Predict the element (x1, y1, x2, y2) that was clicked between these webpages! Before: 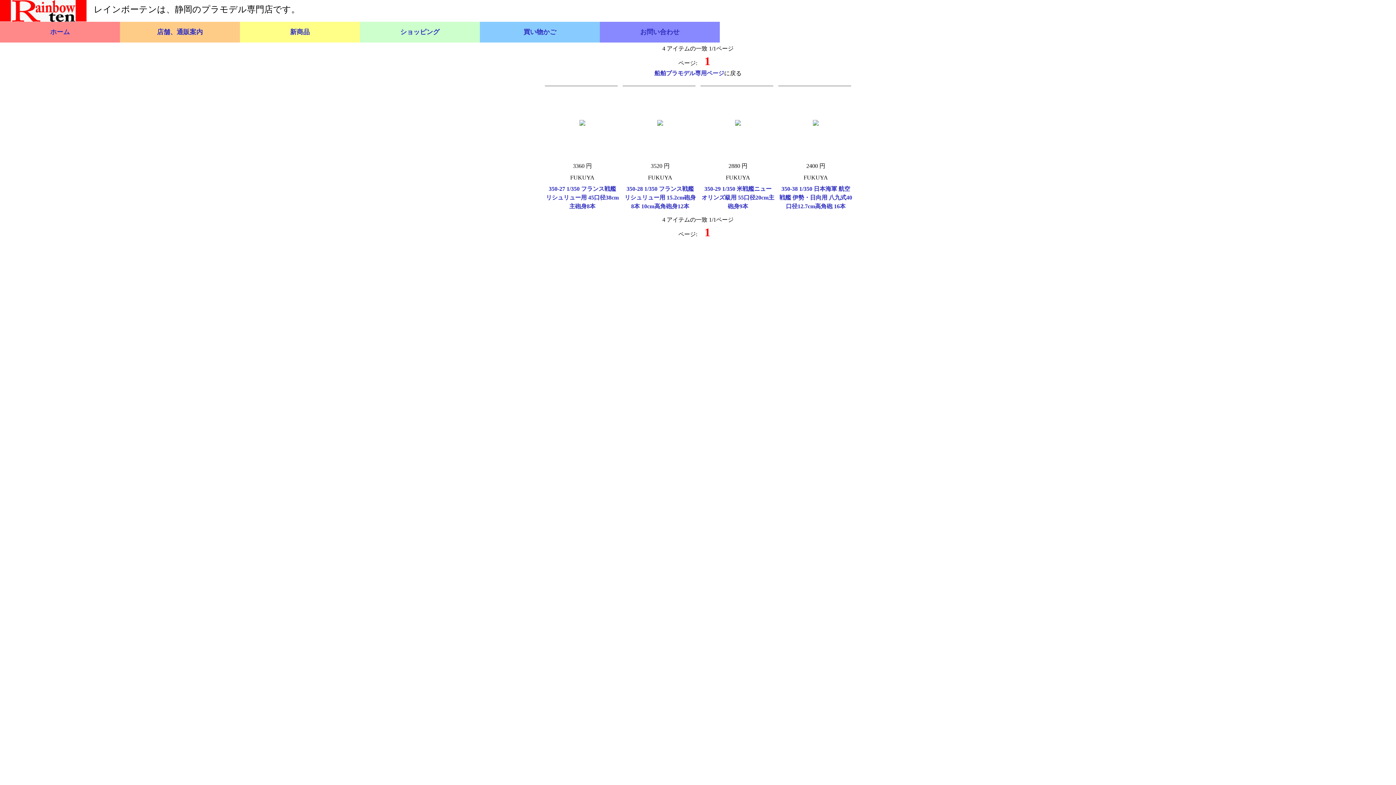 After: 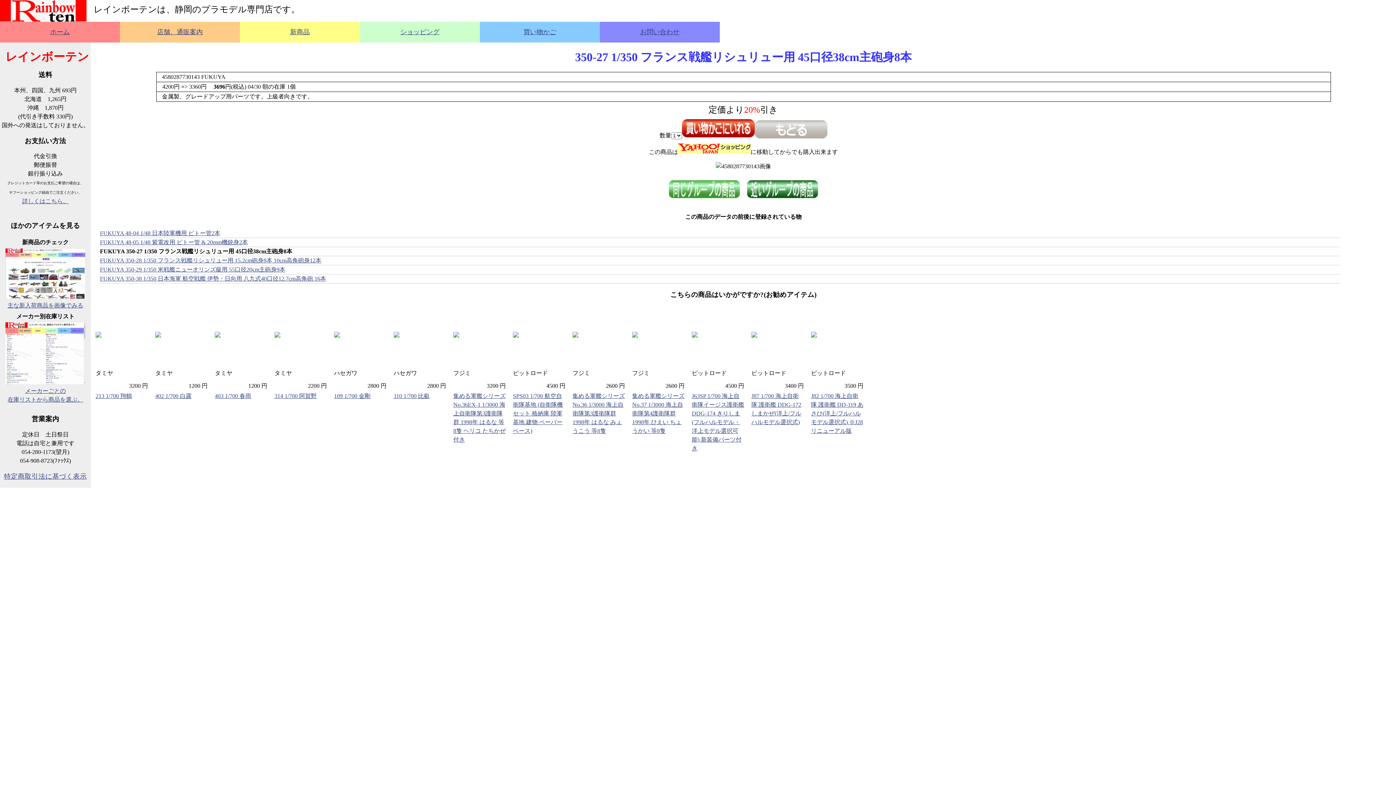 Action: bbox: (579, 120, 585, 126)